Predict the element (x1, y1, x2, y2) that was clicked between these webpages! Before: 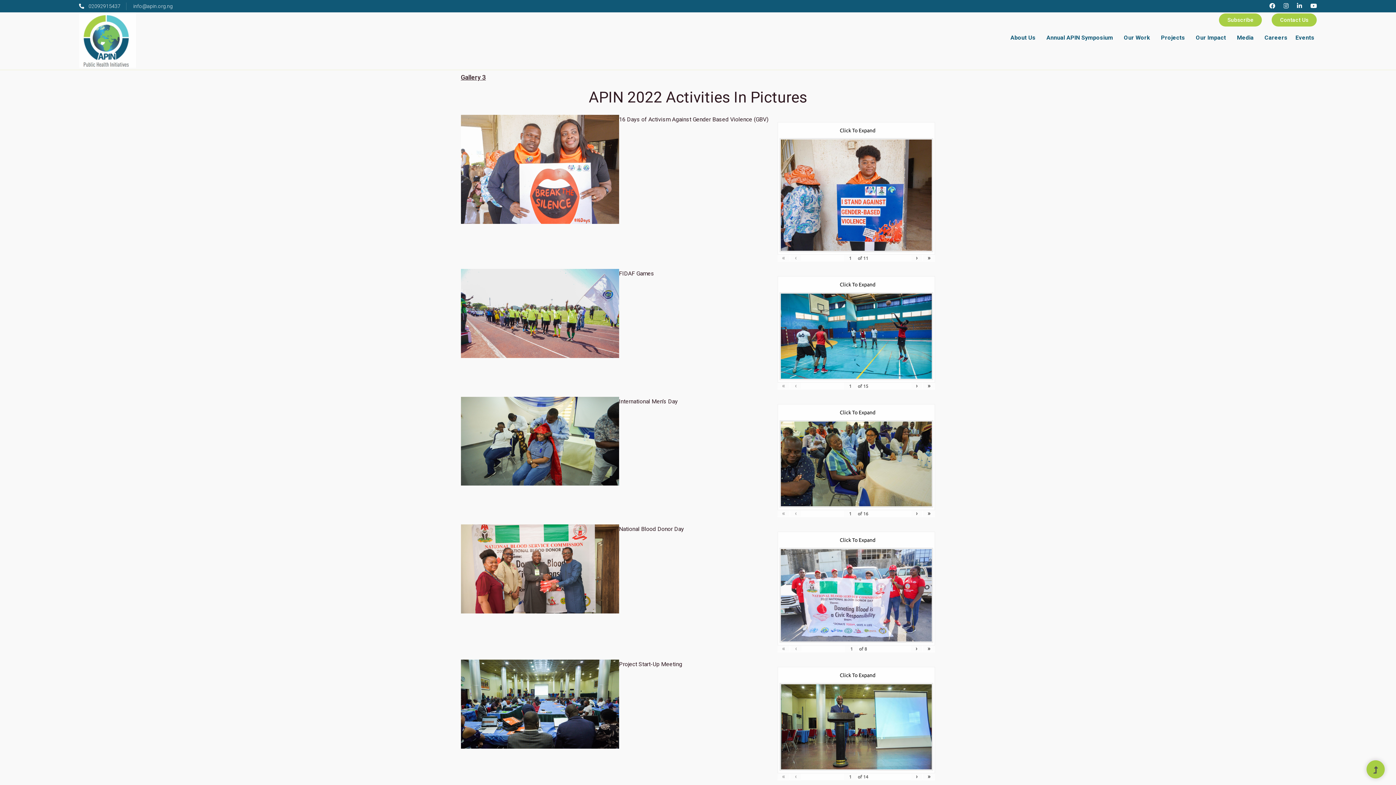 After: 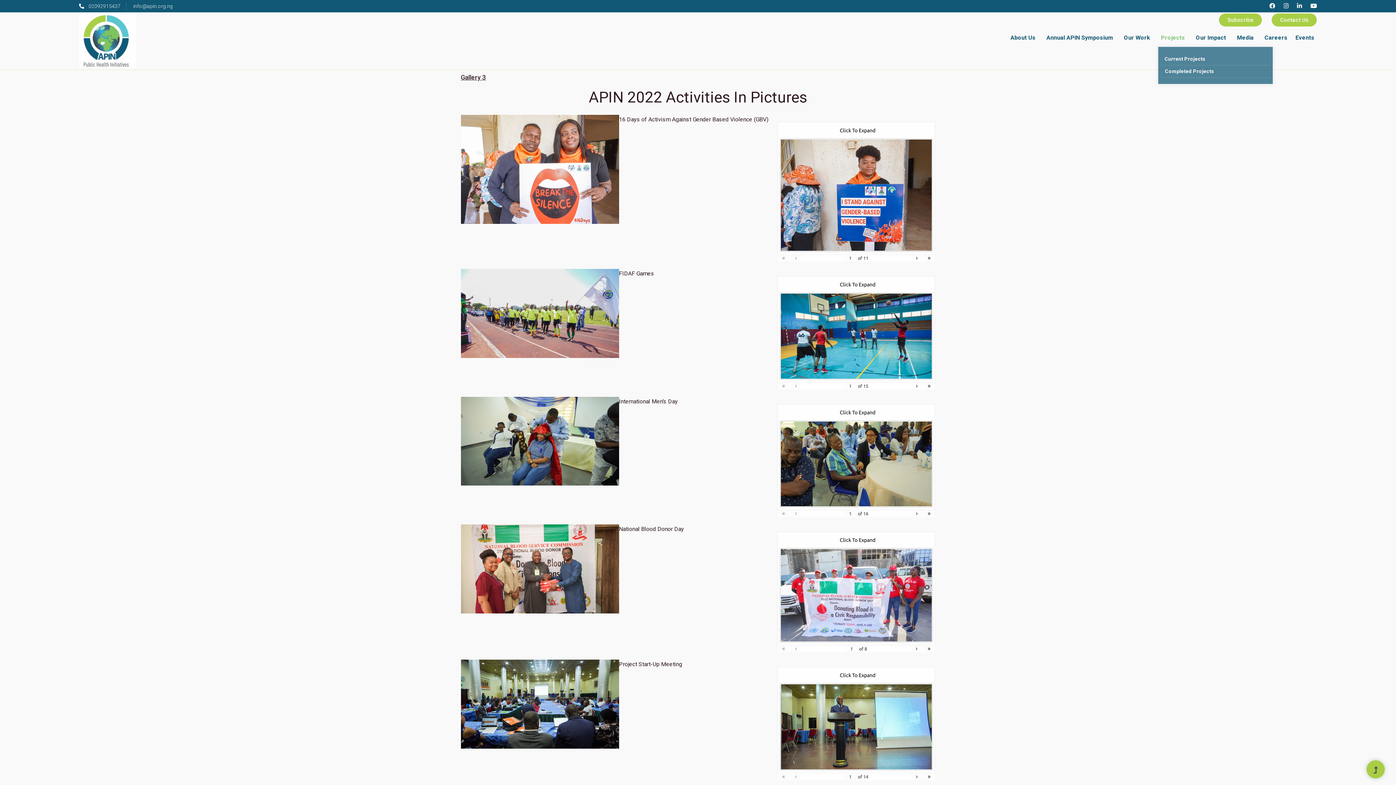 Action: bbox: (1158, 28, 1187, 46) label: Projects